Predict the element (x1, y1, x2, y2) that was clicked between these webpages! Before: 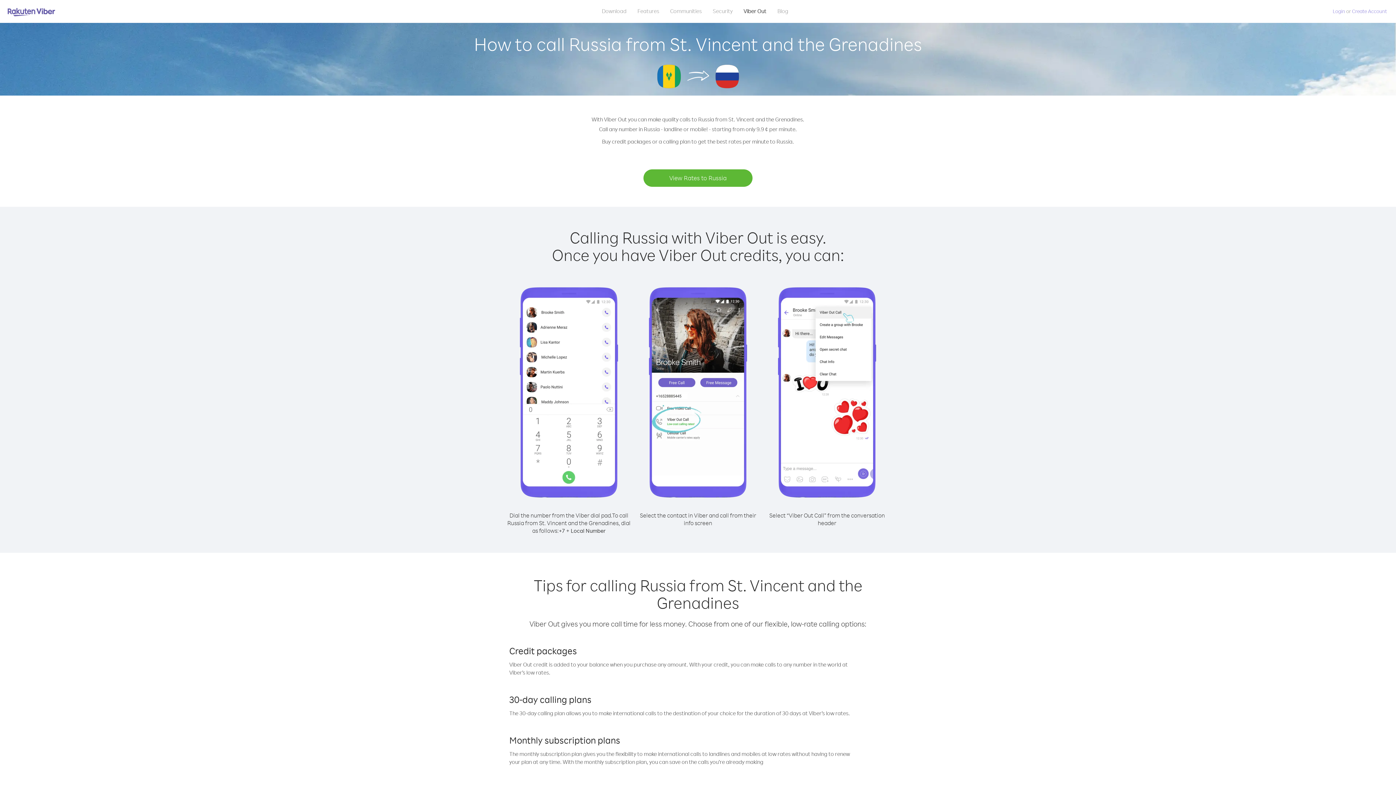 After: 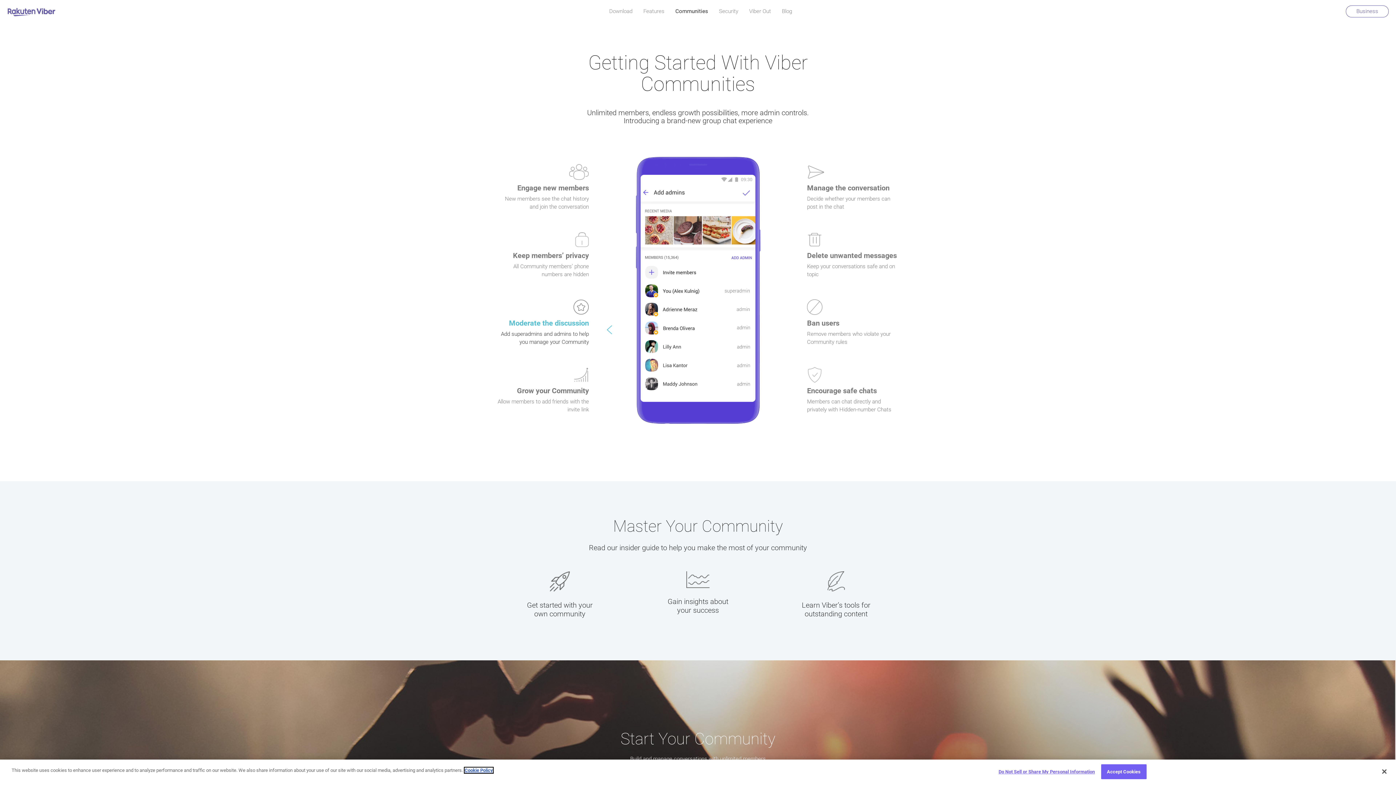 Action: bbox: (664, 5, 707, 16) label: Communities